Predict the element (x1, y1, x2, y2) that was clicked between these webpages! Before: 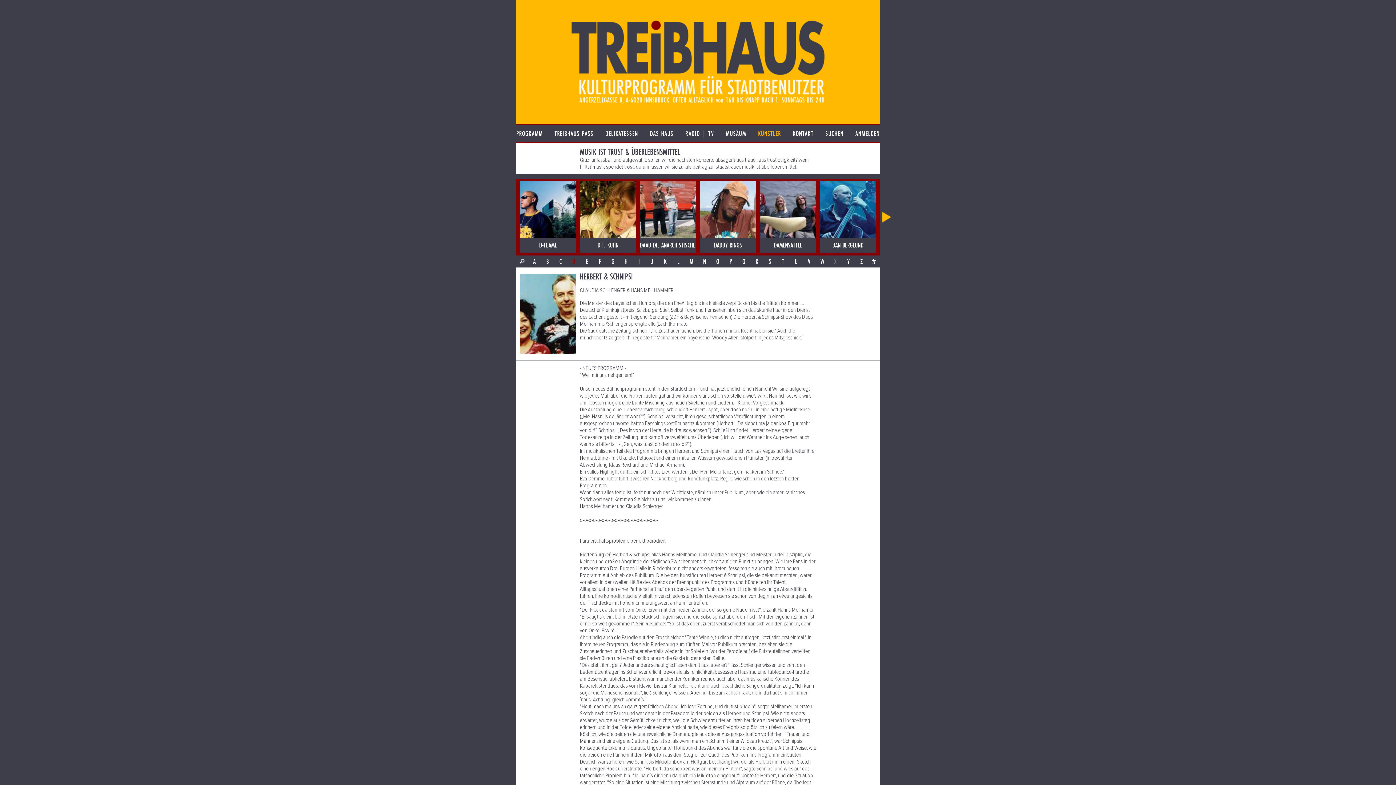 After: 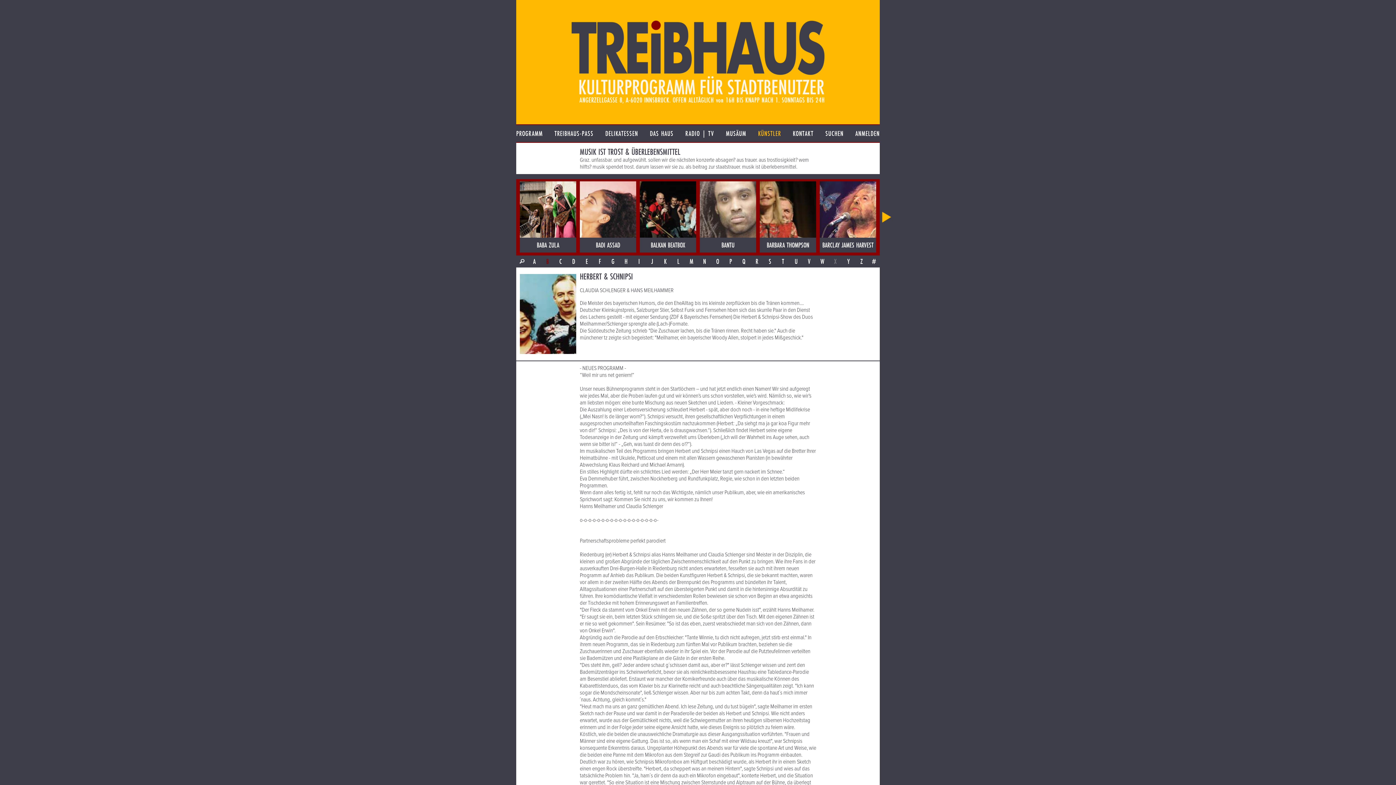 Action: bbox: (541, 255, 554, 267) label: B